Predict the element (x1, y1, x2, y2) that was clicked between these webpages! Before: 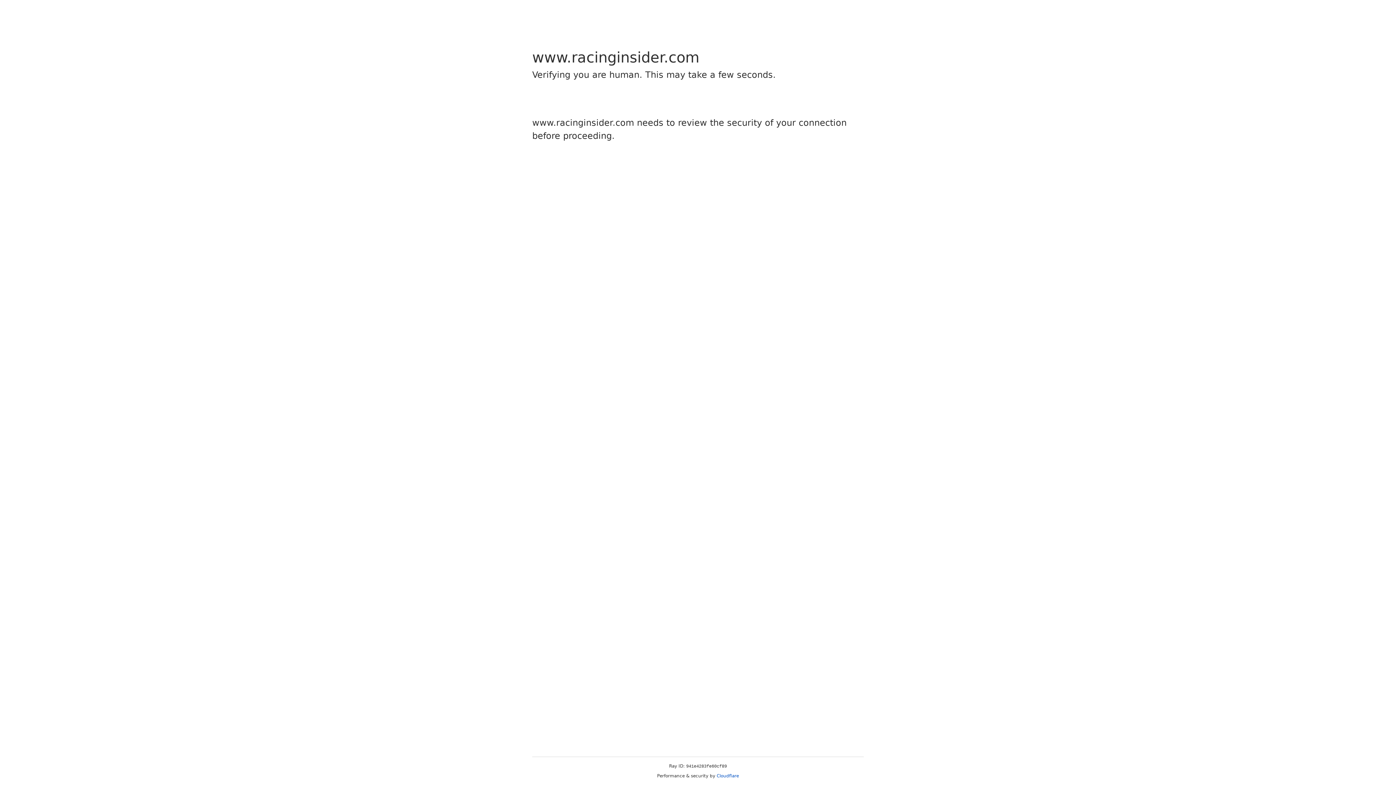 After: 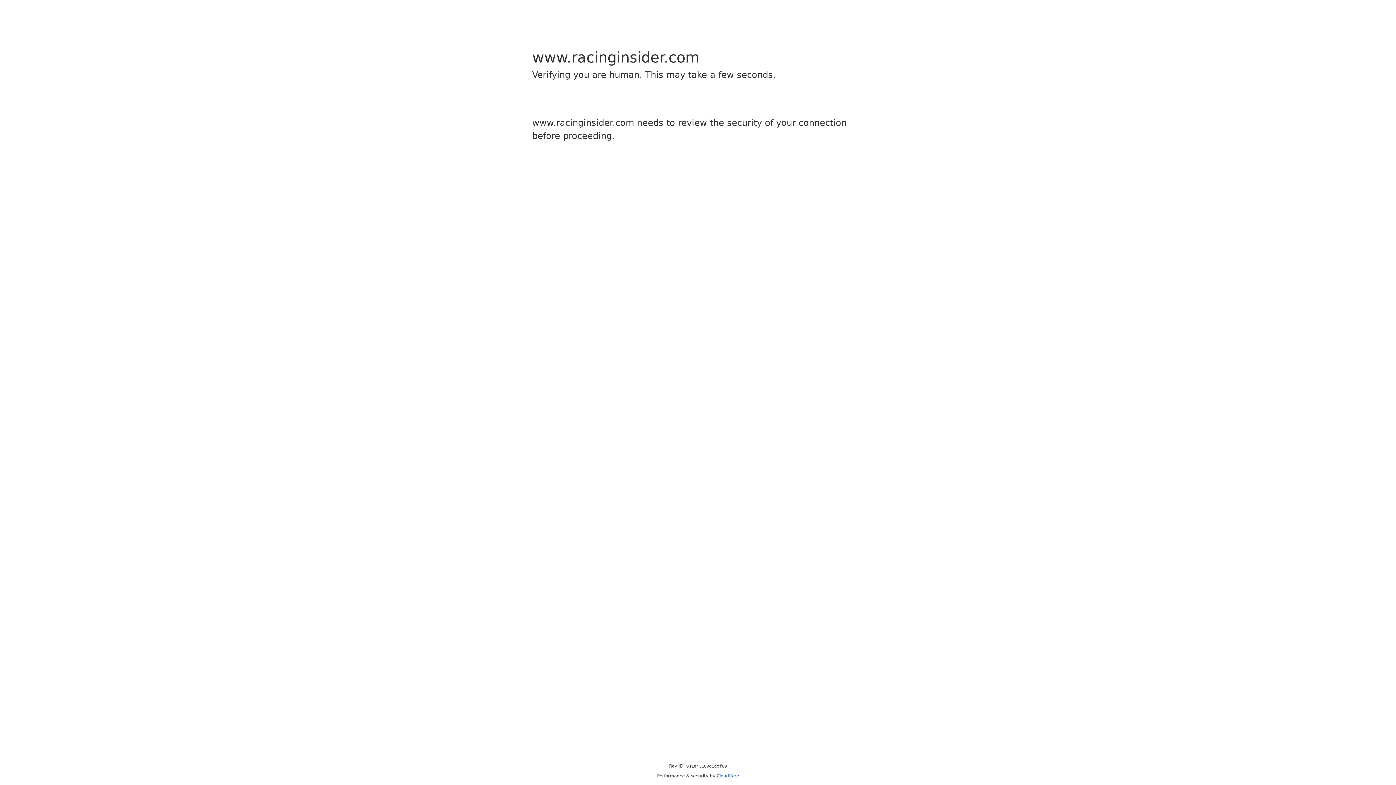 Action: label: Cloudflare bbox: (716, 773, 739, 778)